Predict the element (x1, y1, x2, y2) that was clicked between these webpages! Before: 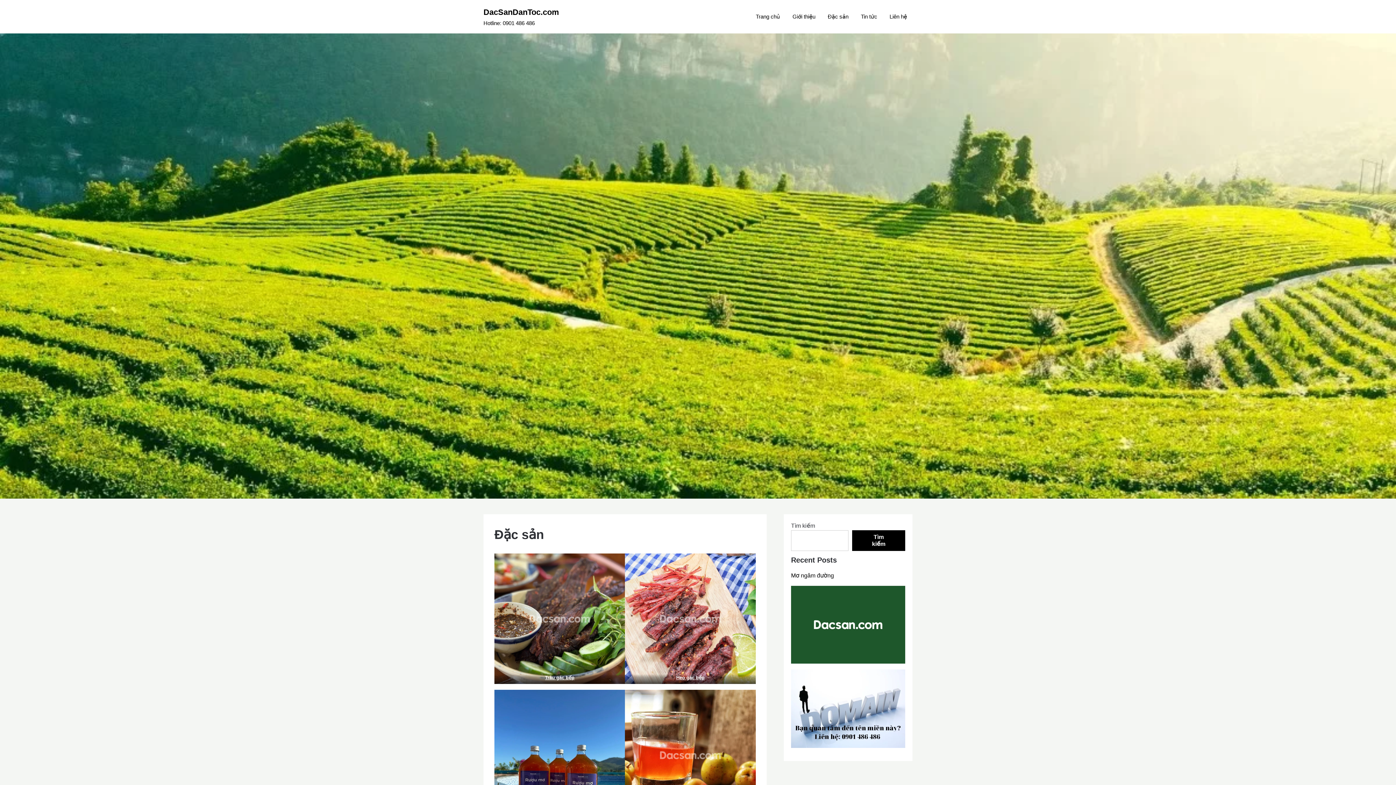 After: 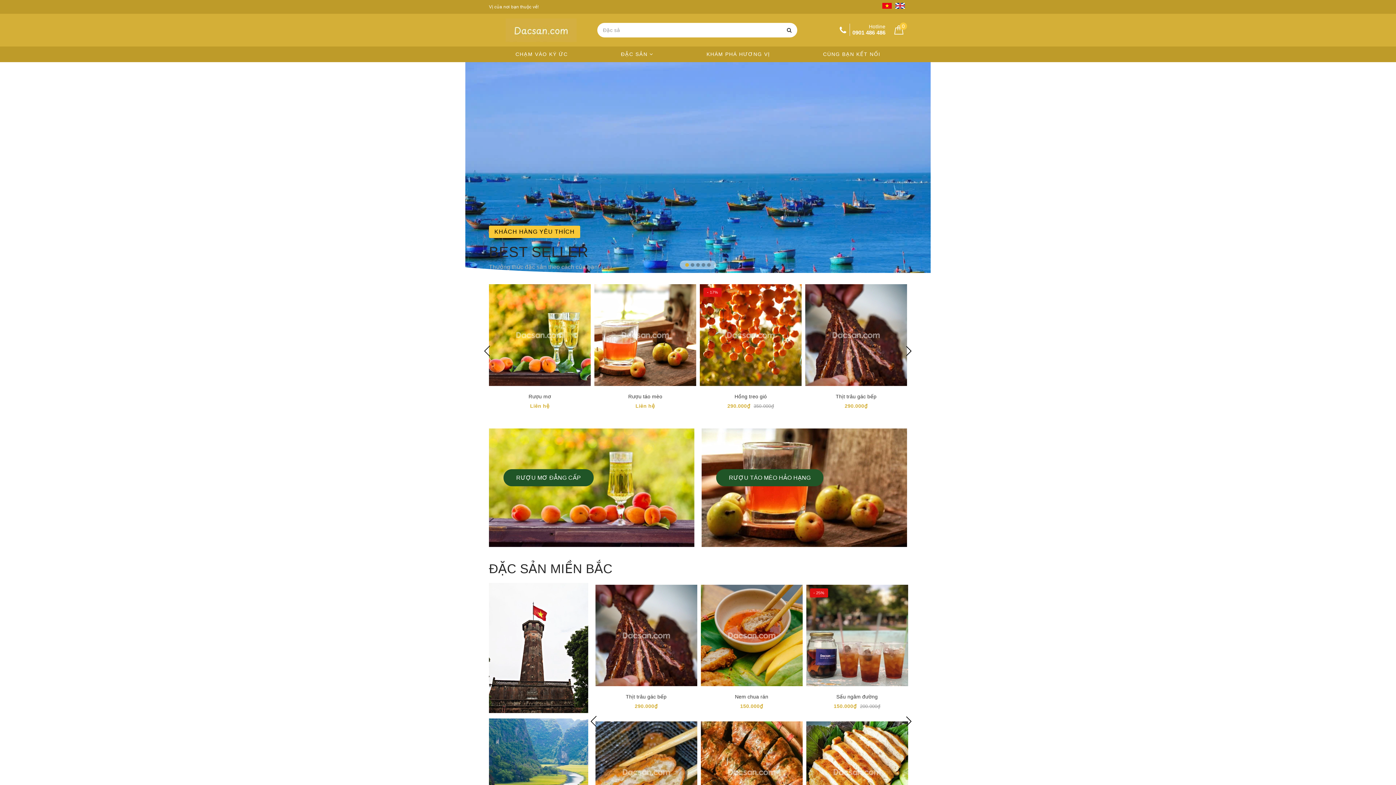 Action: bbox: (791, 656, 905, 662)